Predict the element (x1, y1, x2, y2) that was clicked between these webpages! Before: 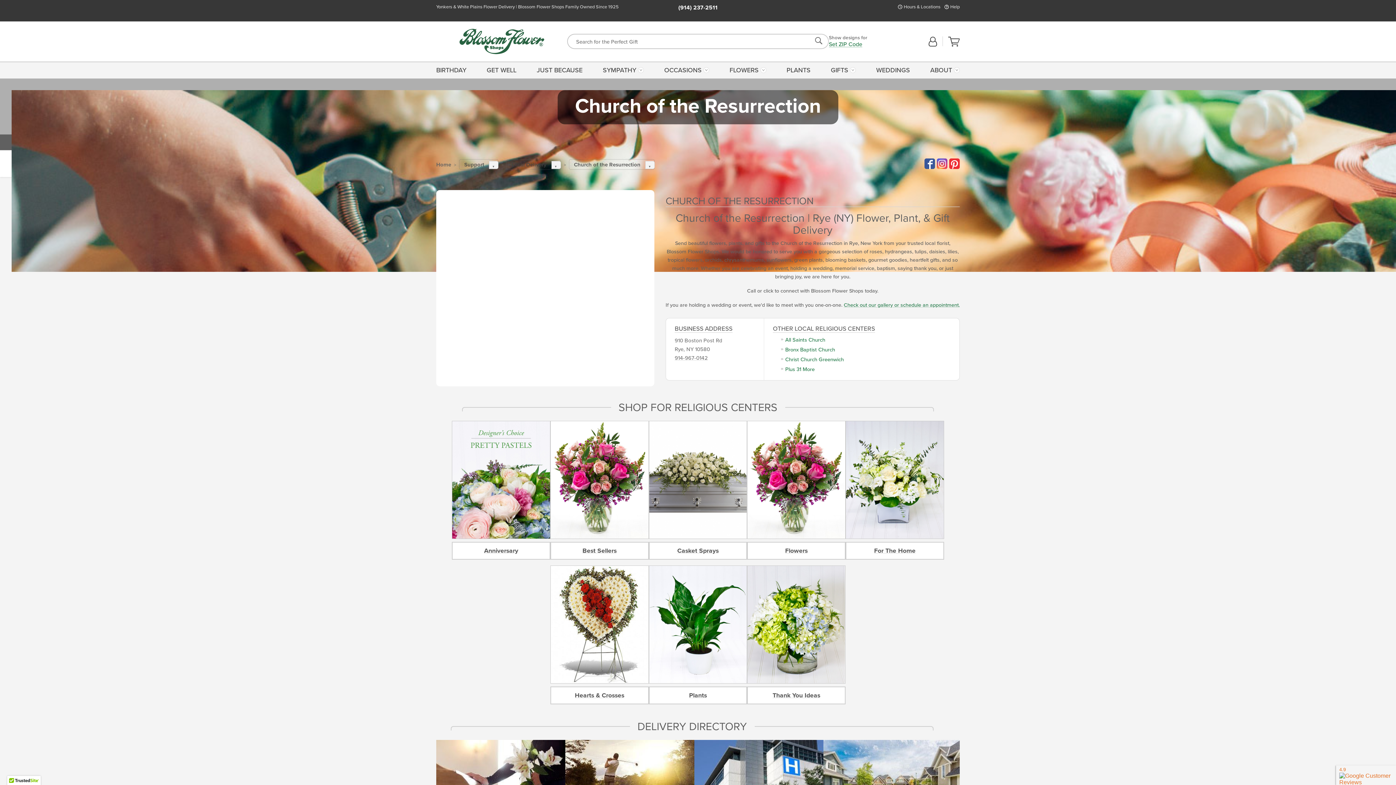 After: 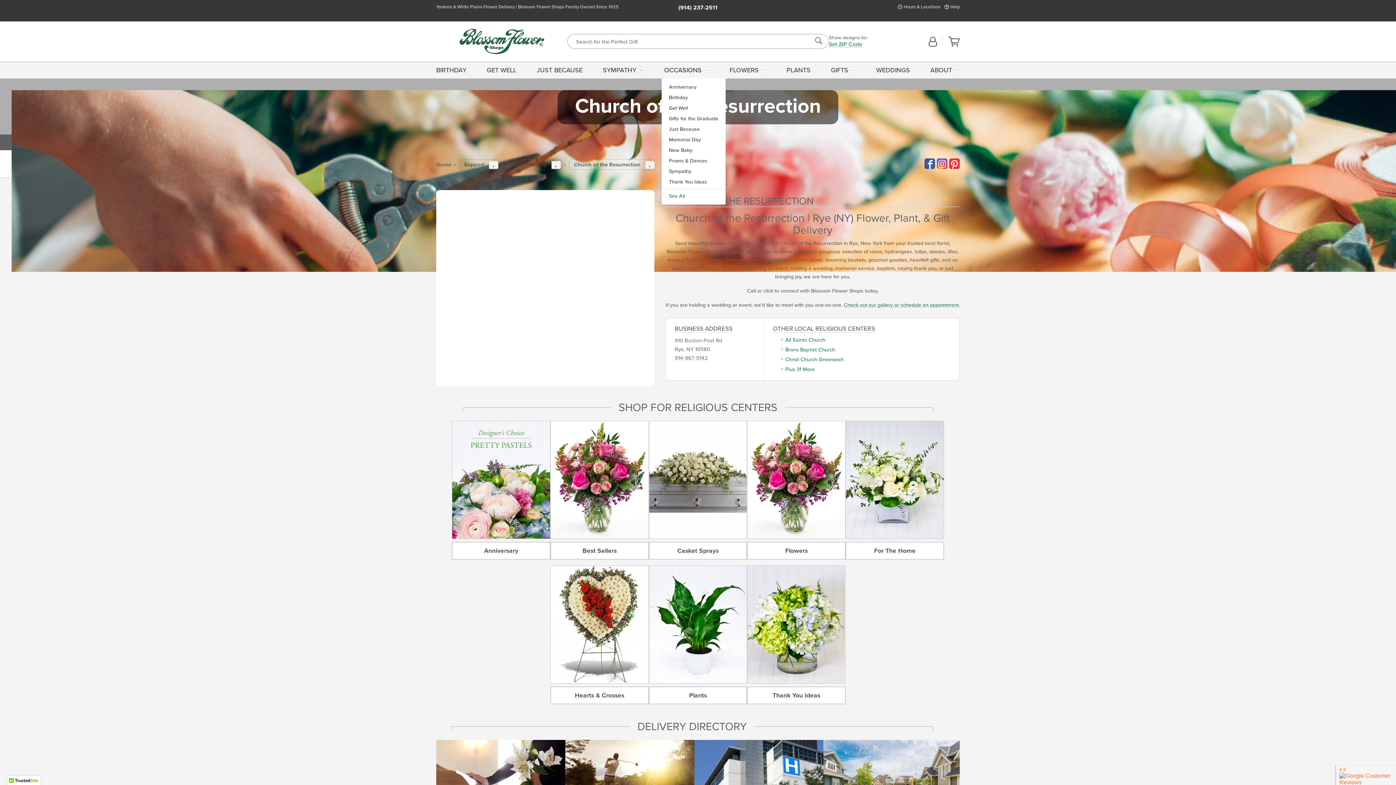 Action: bbox: (661, 61, 712, 78) label: OCCASIONS